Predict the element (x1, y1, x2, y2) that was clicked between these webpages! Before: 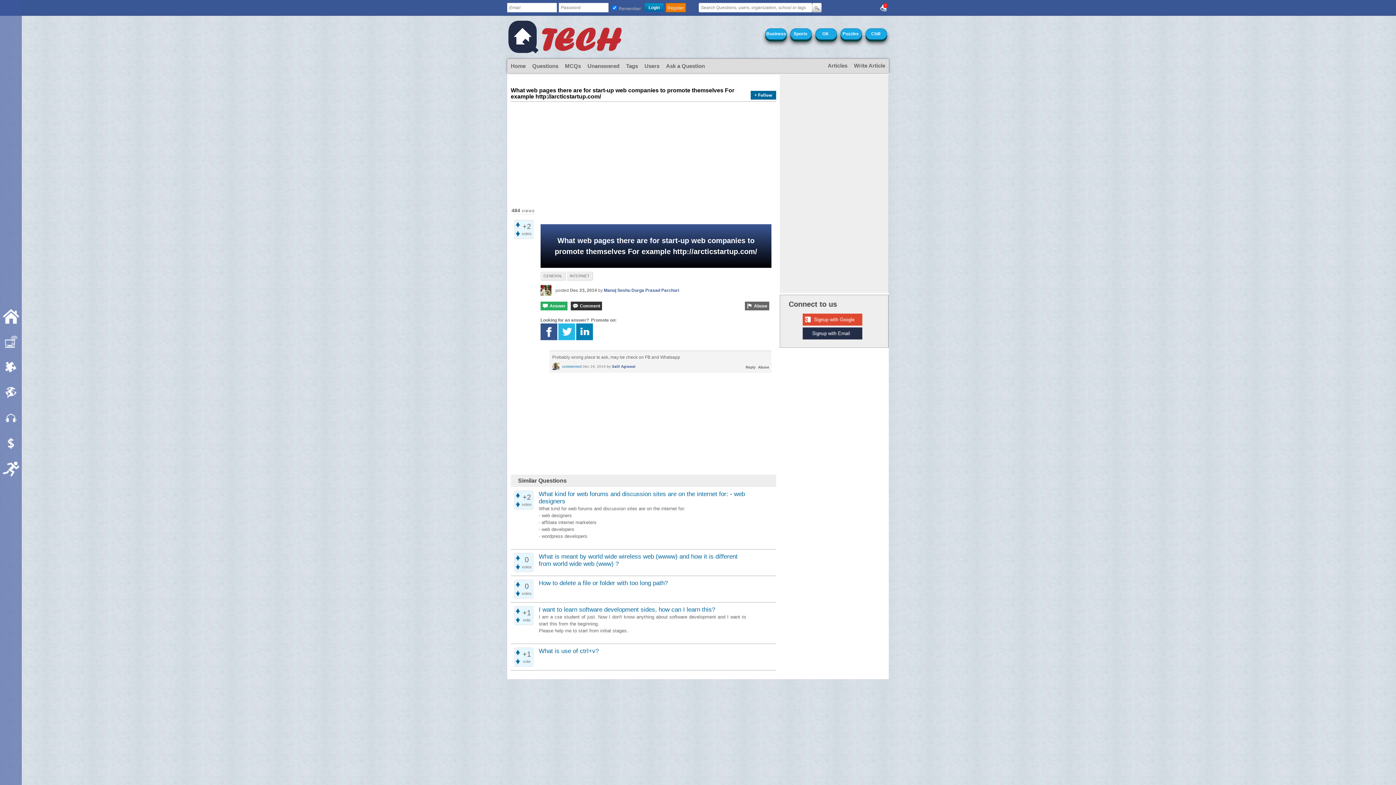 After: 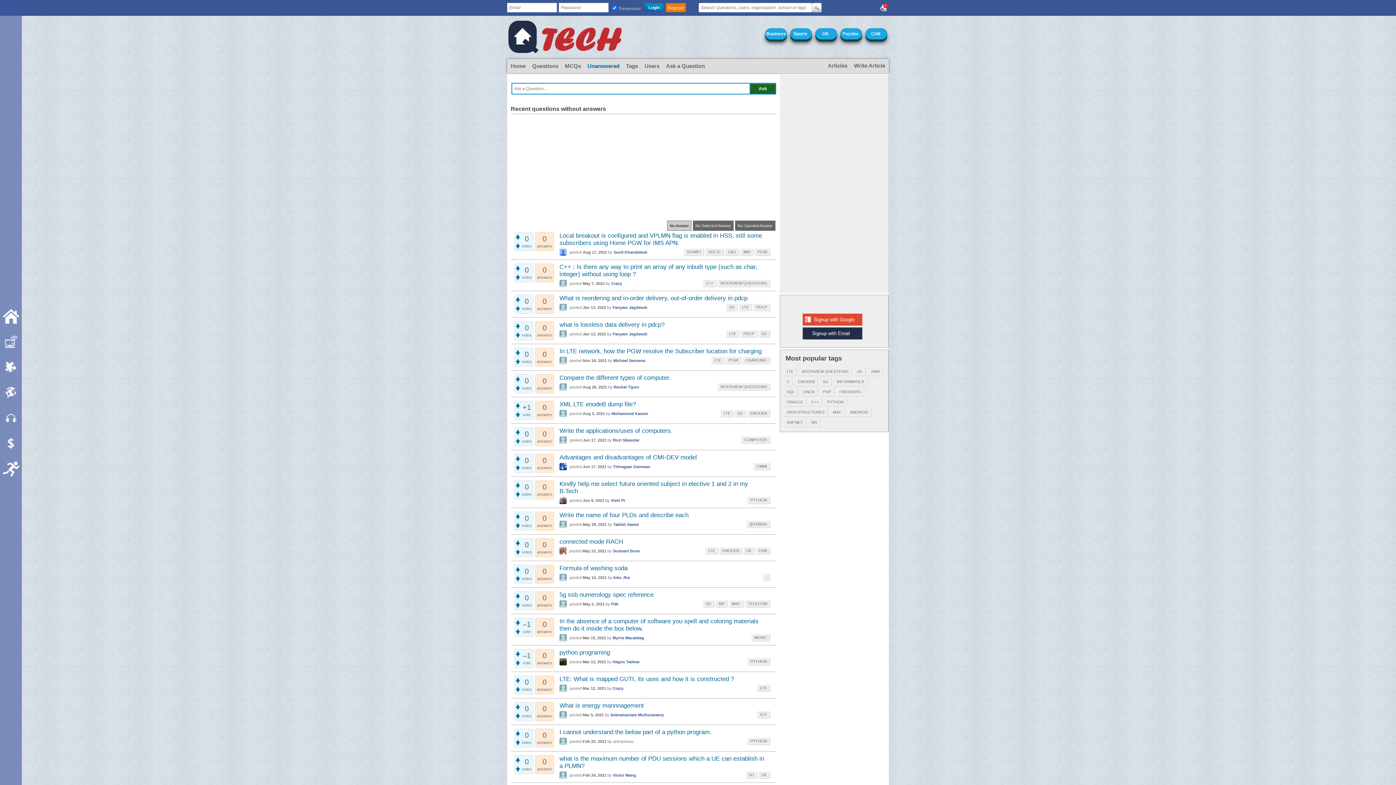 Action: label: Unanswered bbox: (584, 59, 622, 72)